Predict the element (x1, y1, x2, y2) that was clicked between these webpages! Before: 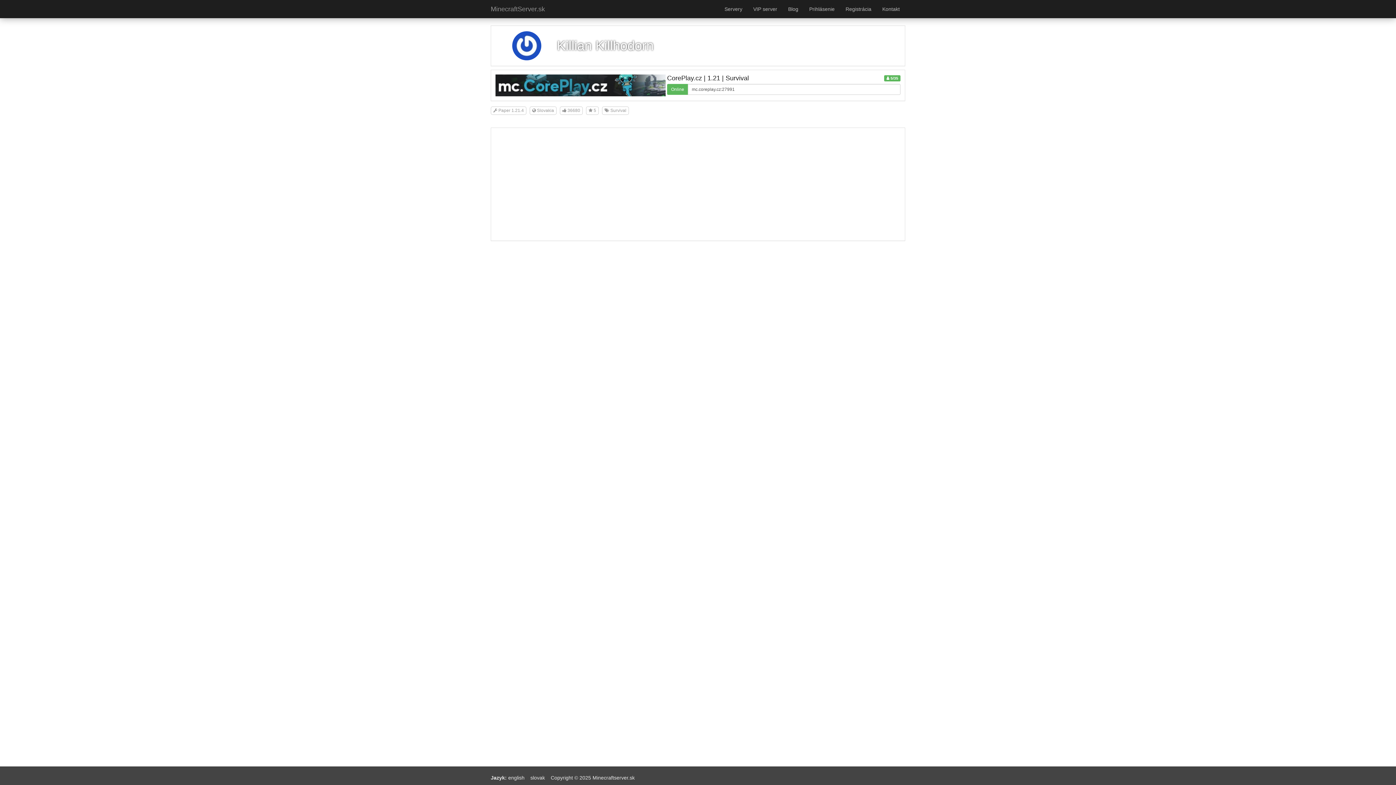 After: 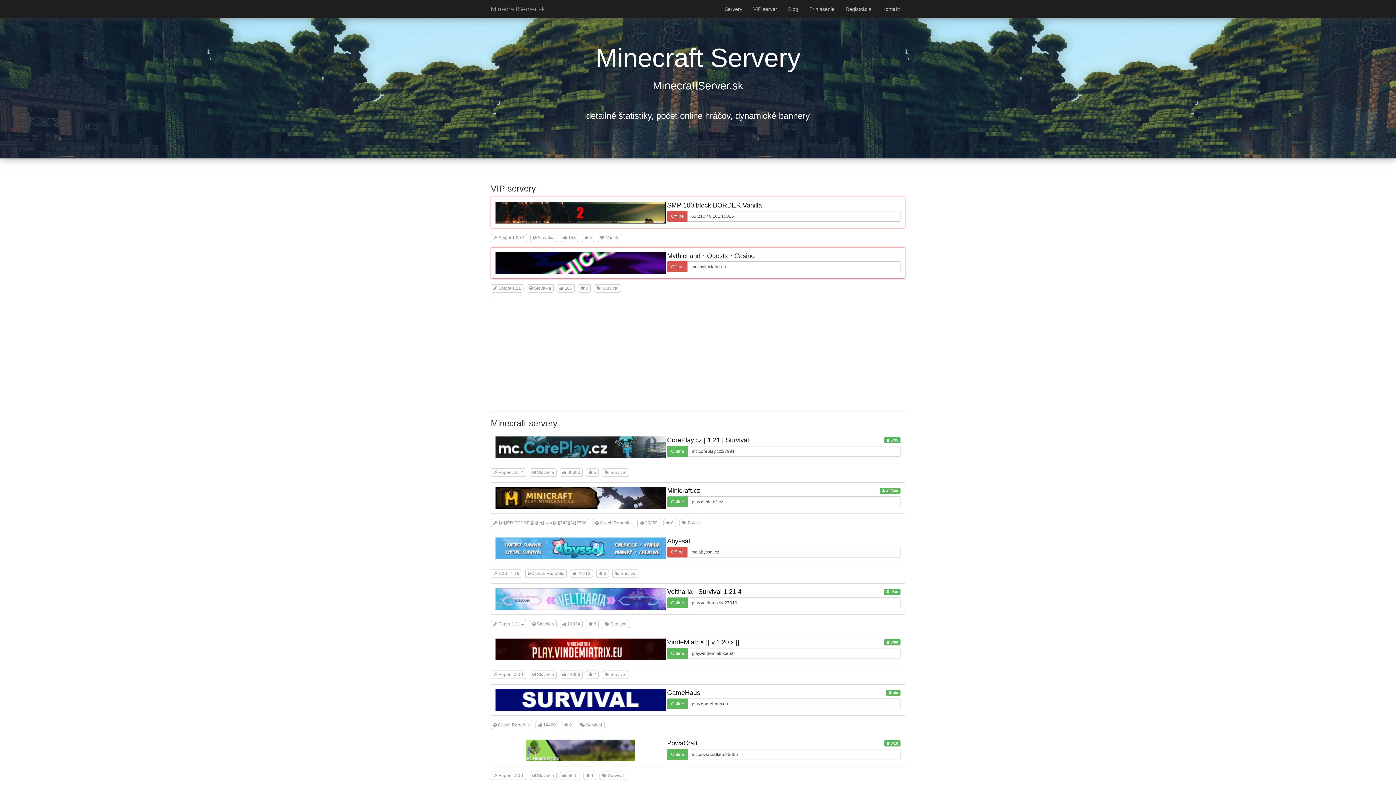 Action: bbox: (485, 0, 550, 18) label: MinecraftServer.sk